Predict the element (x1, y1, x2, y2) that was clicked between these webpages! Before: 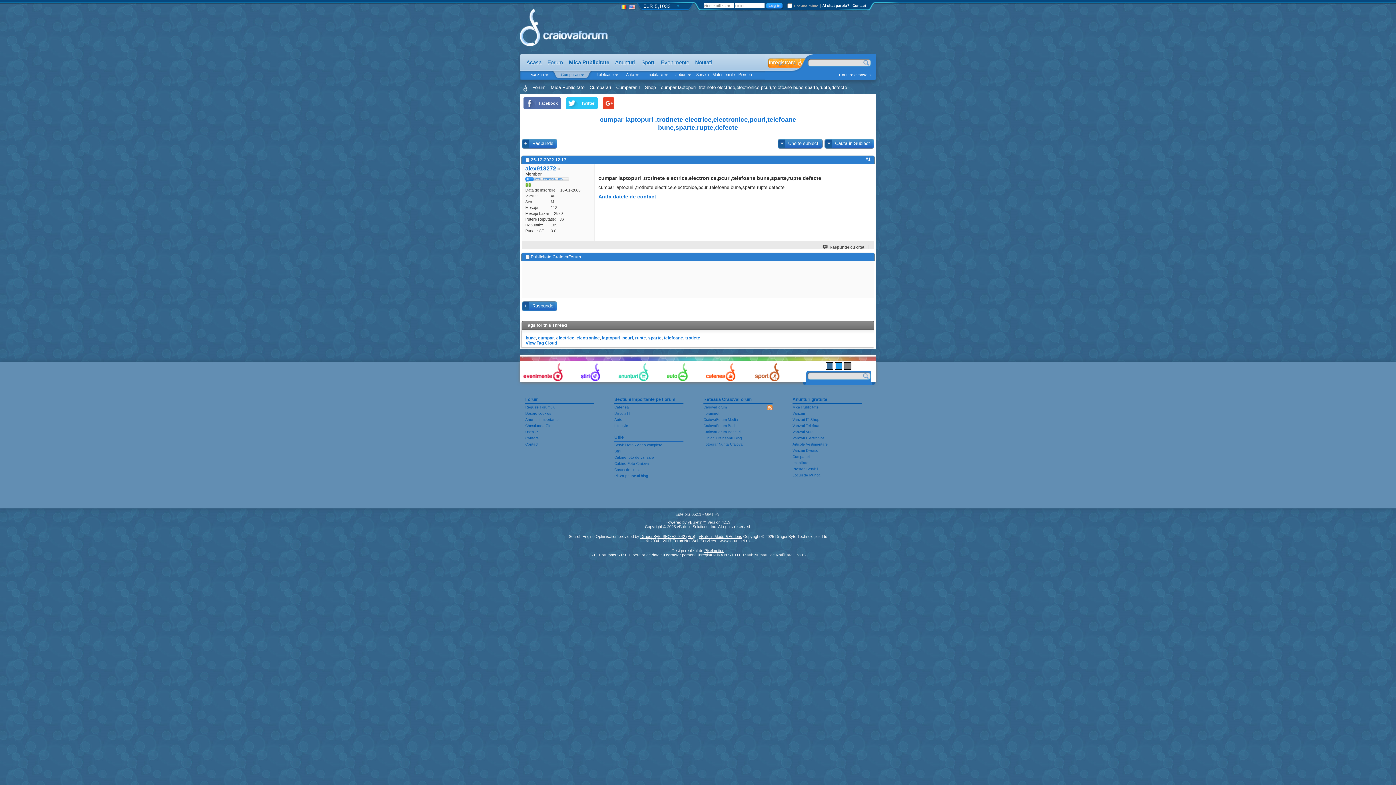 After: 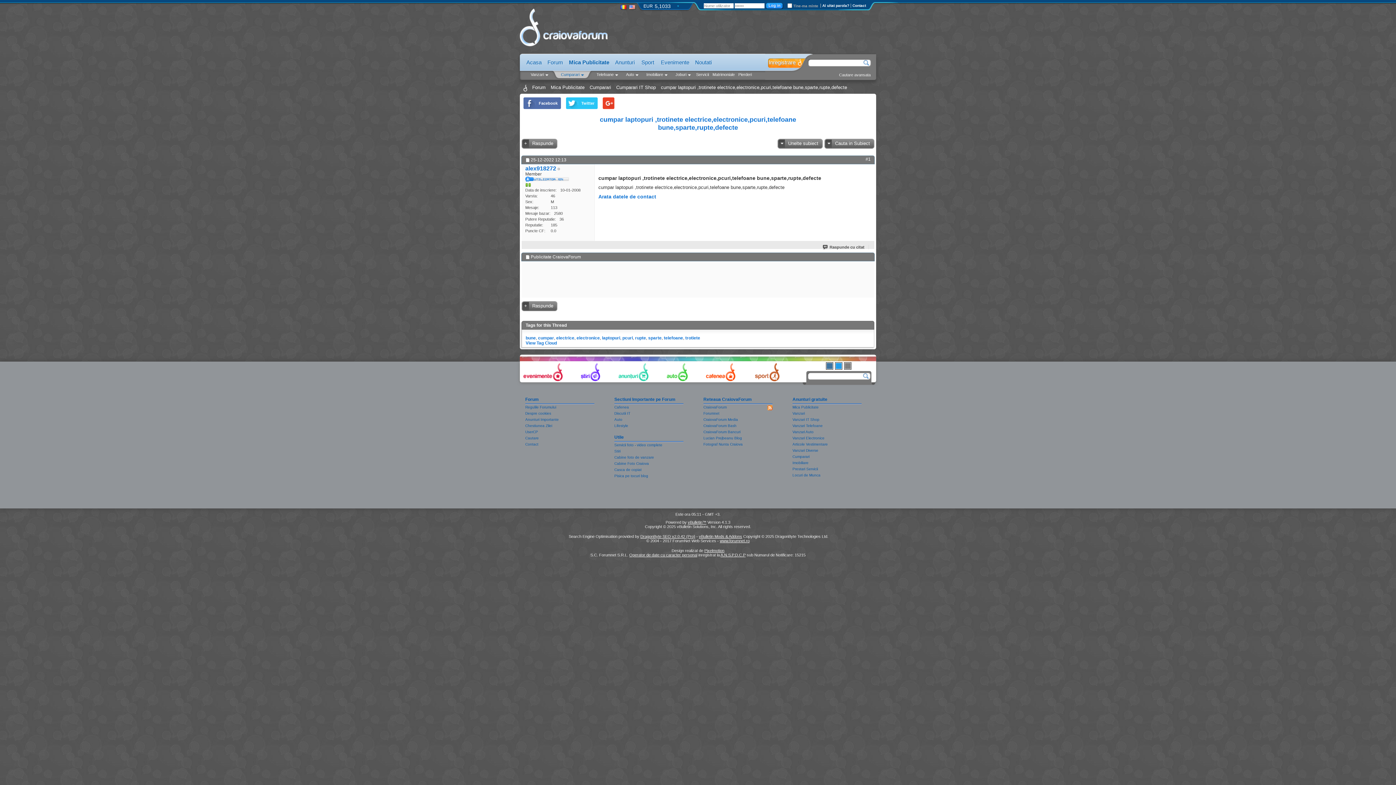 Action: bbox: (845, 363, 850, 368) label:  